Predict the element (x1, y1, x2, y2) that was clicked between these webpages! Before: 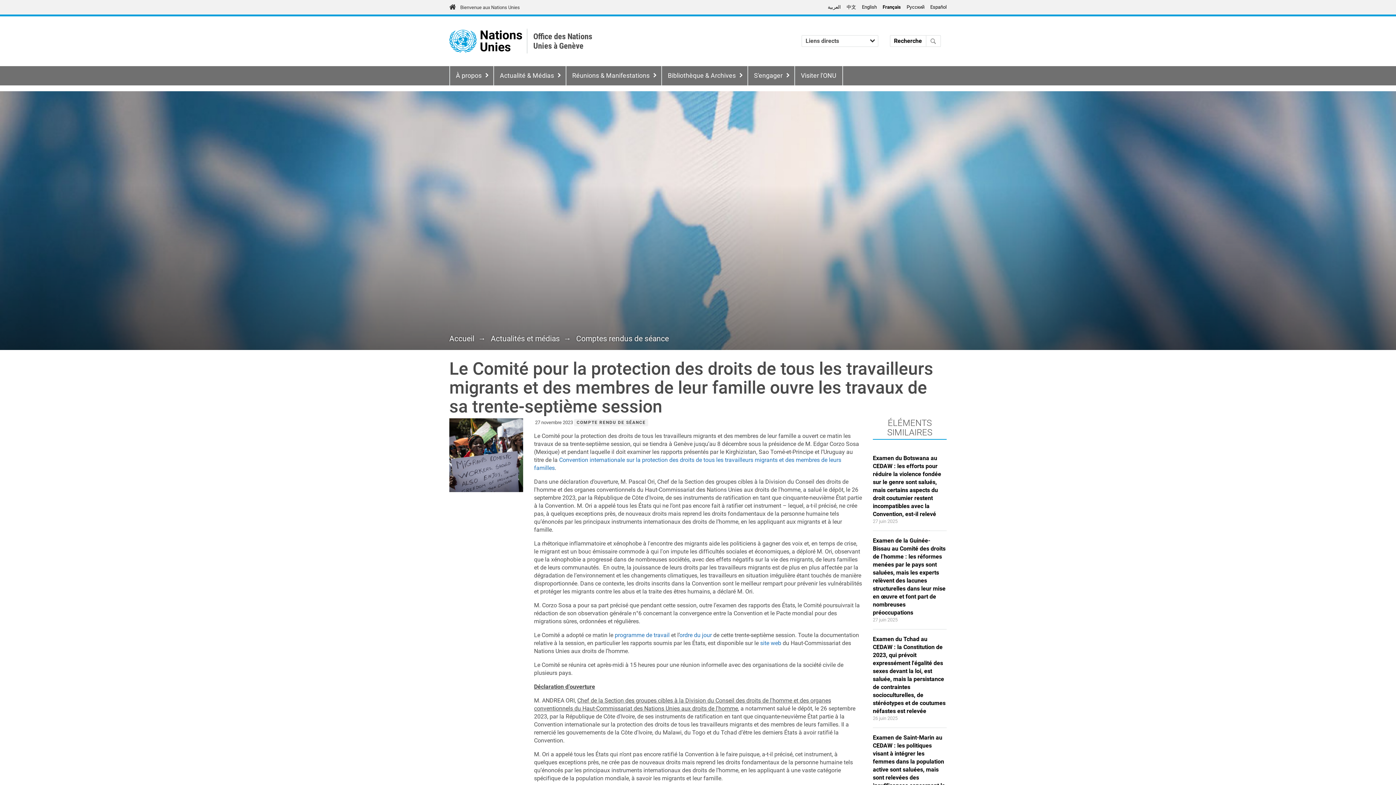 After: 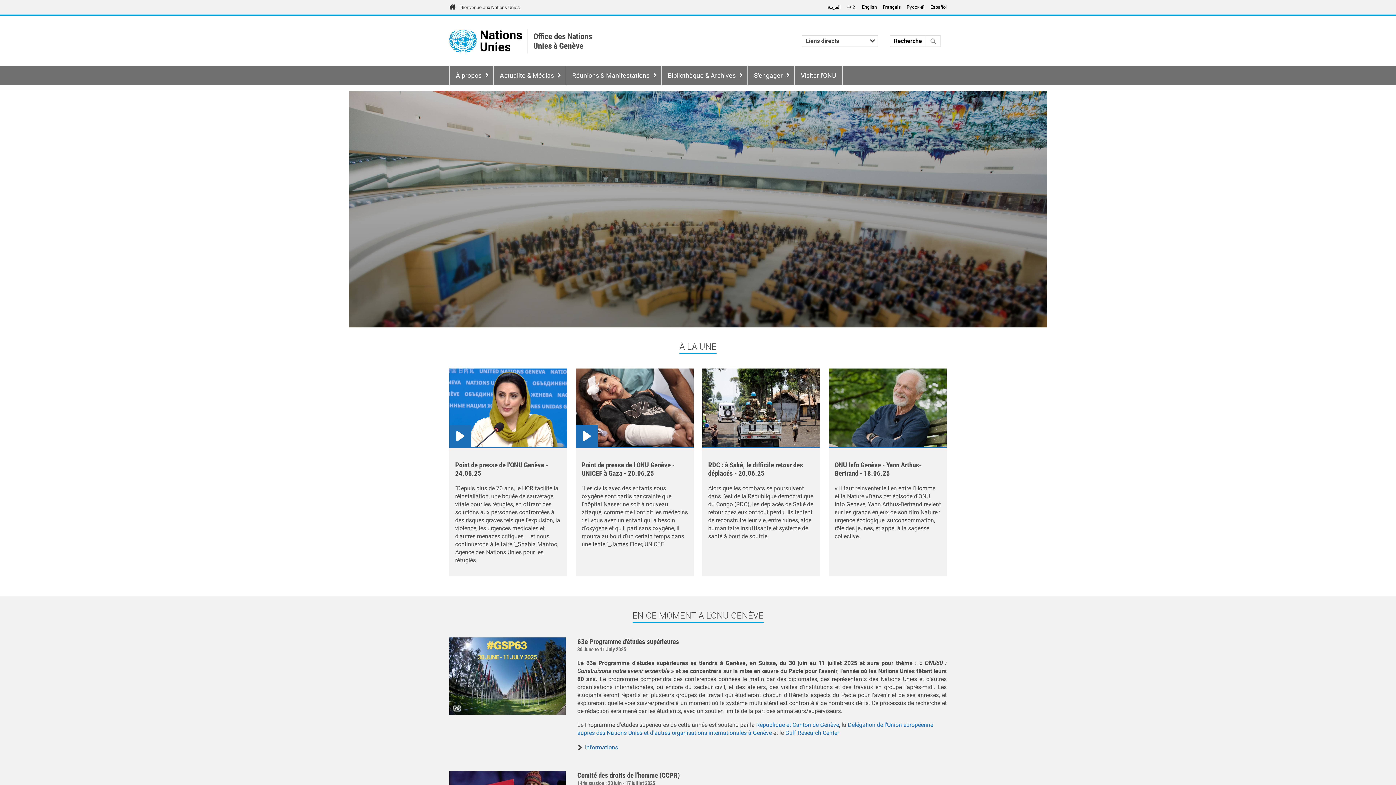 Action: bbox: (449, 29, 476, 52)